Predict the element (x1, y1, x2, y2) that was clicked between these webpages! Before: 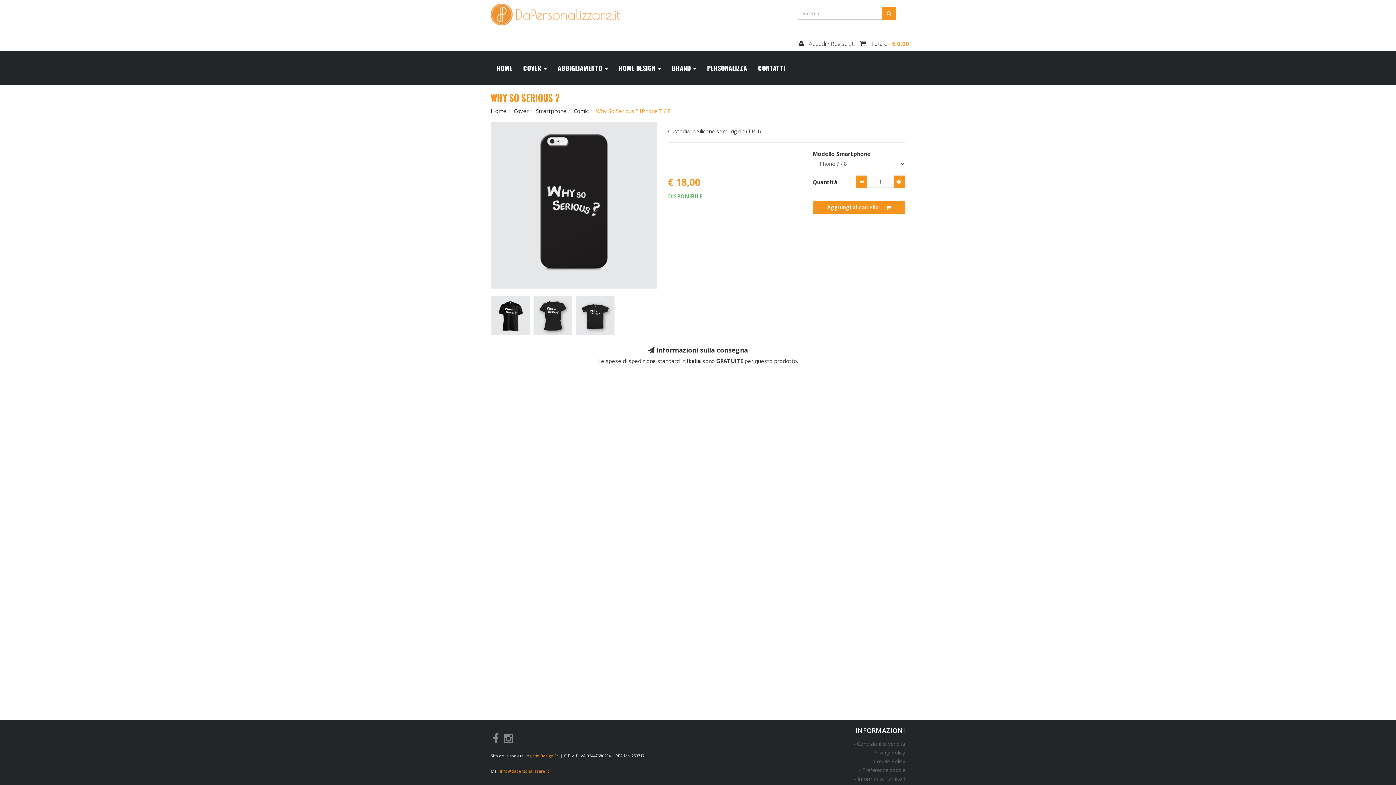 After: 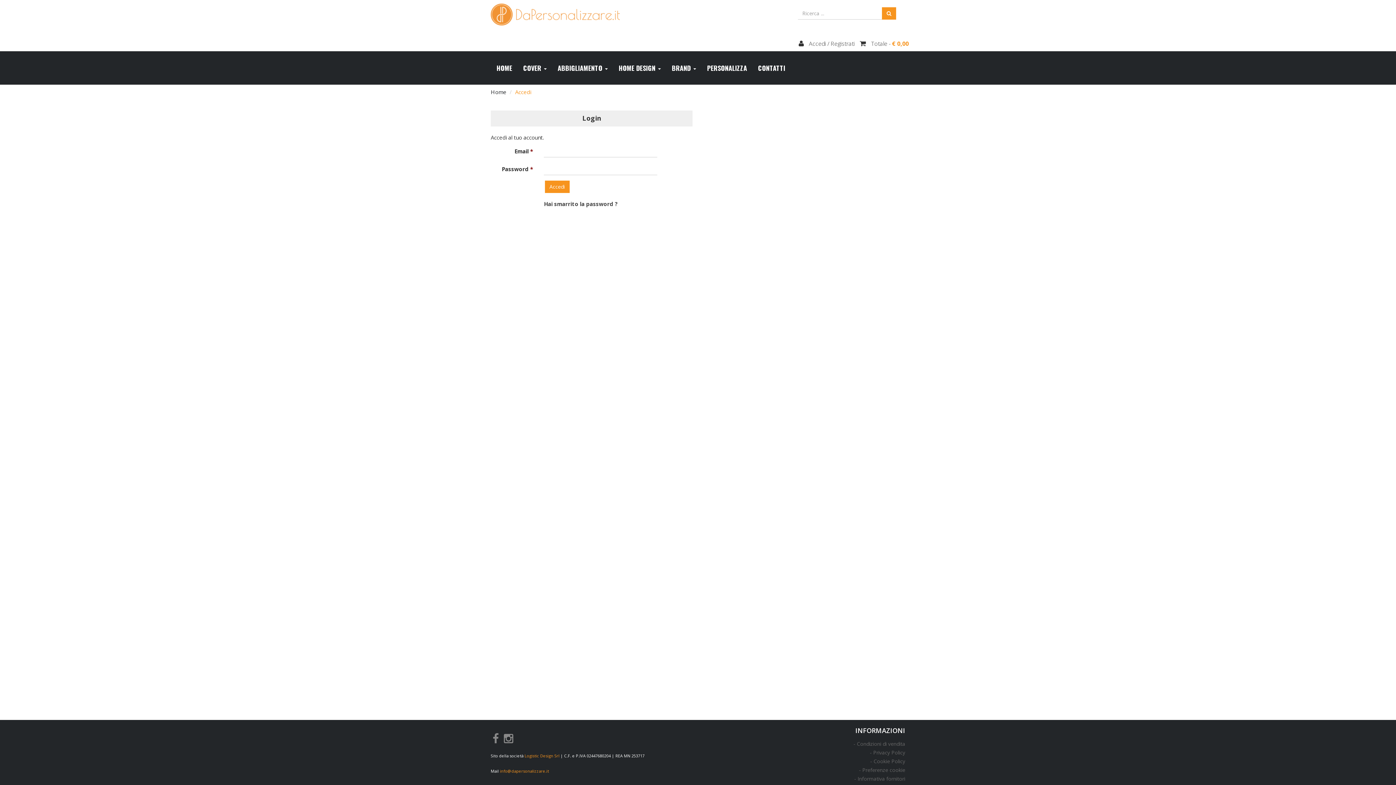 Action: bbox: (798, 39, 854, 47) label:  Accedi / Registrati